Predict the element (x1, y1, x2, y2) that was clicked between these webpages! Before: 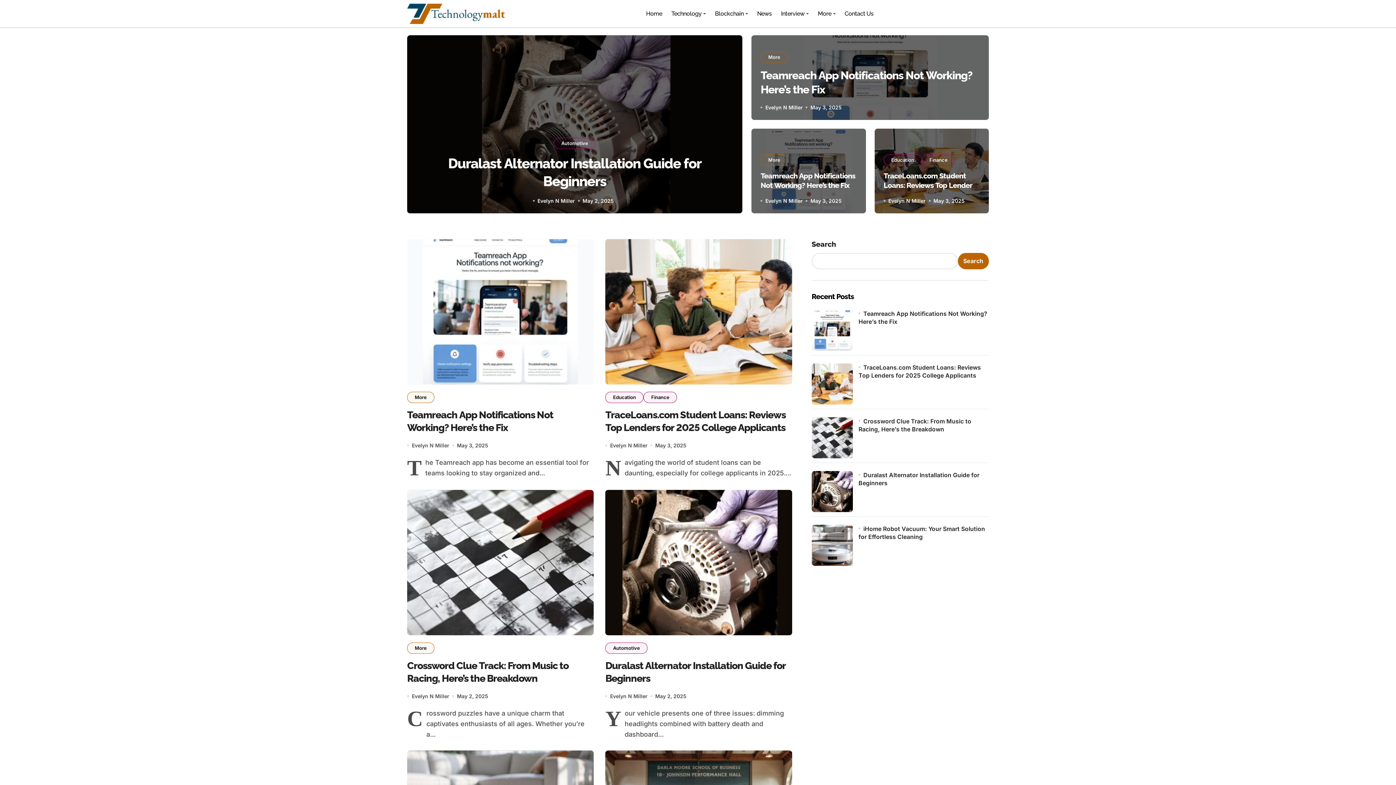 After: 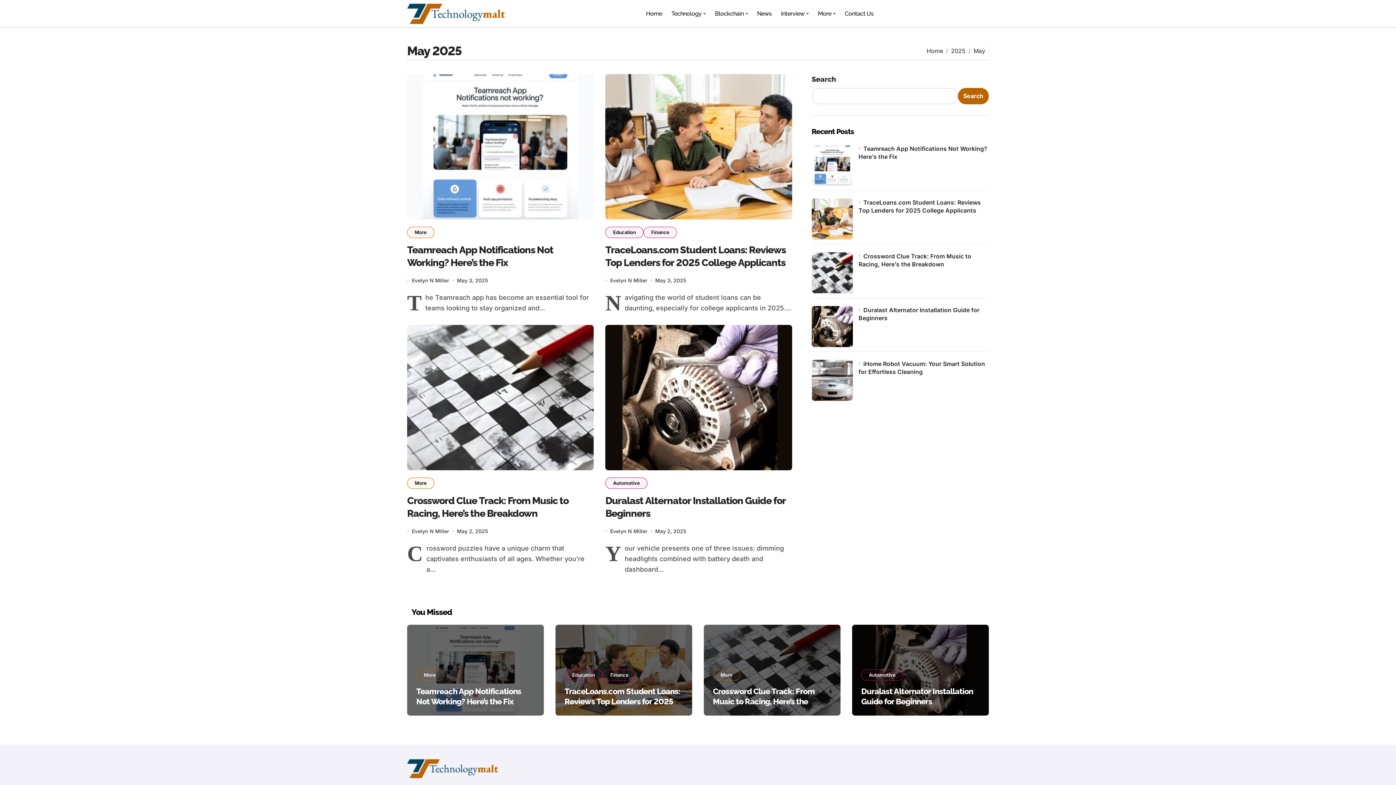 Action: bbox: (810, 197, 841, 204) label: May 3, 2025